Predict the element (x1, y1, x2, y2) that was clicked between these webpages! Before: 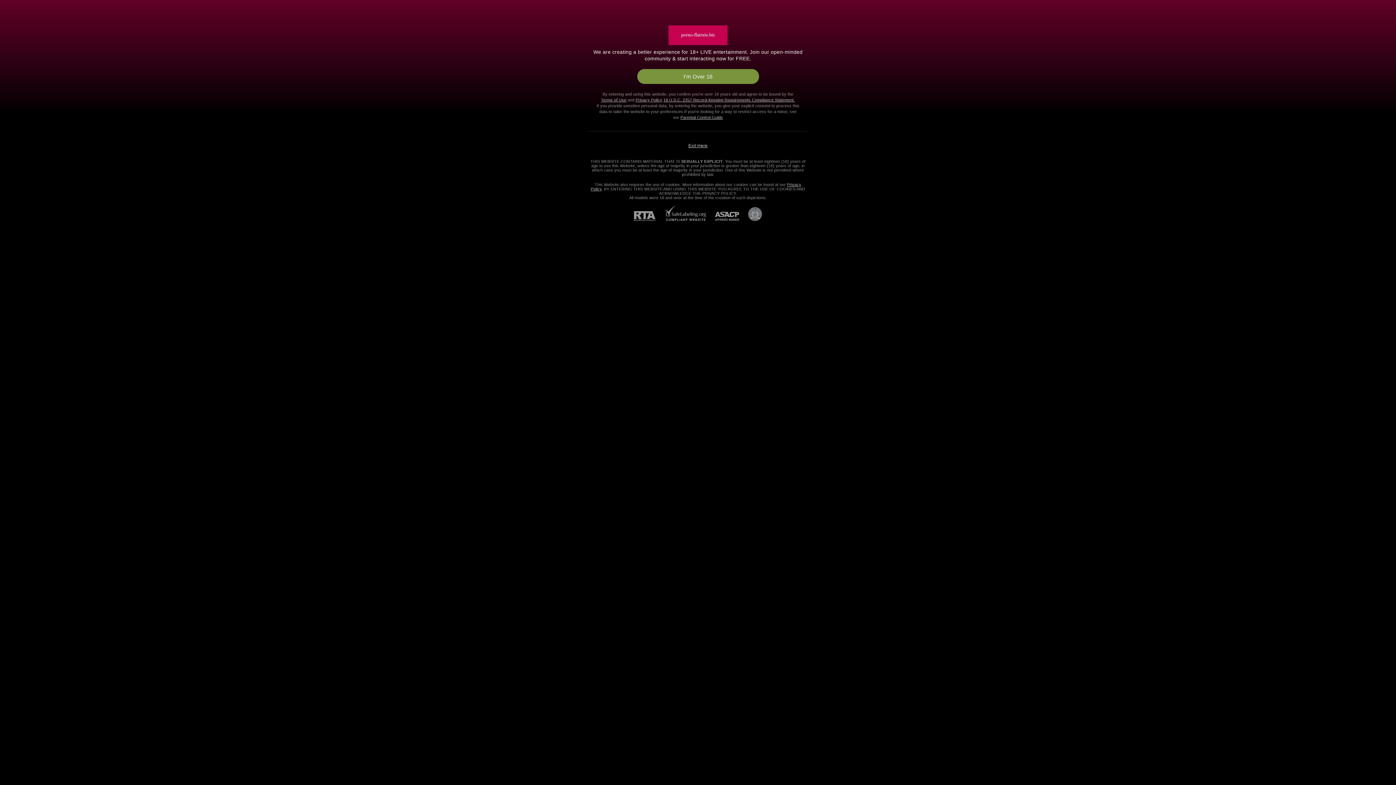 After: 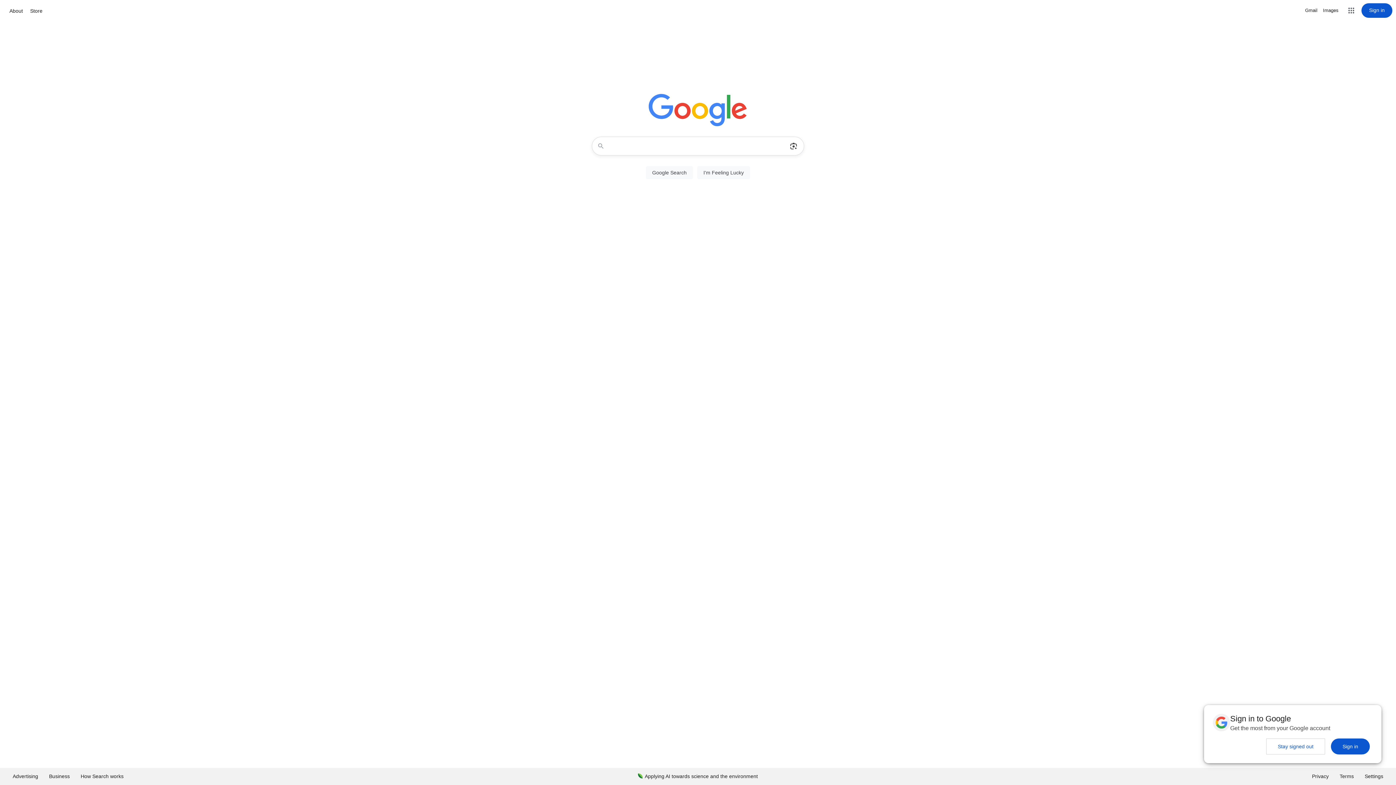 Action: bbox: (688, 143, 707, 148) label: Exit Here